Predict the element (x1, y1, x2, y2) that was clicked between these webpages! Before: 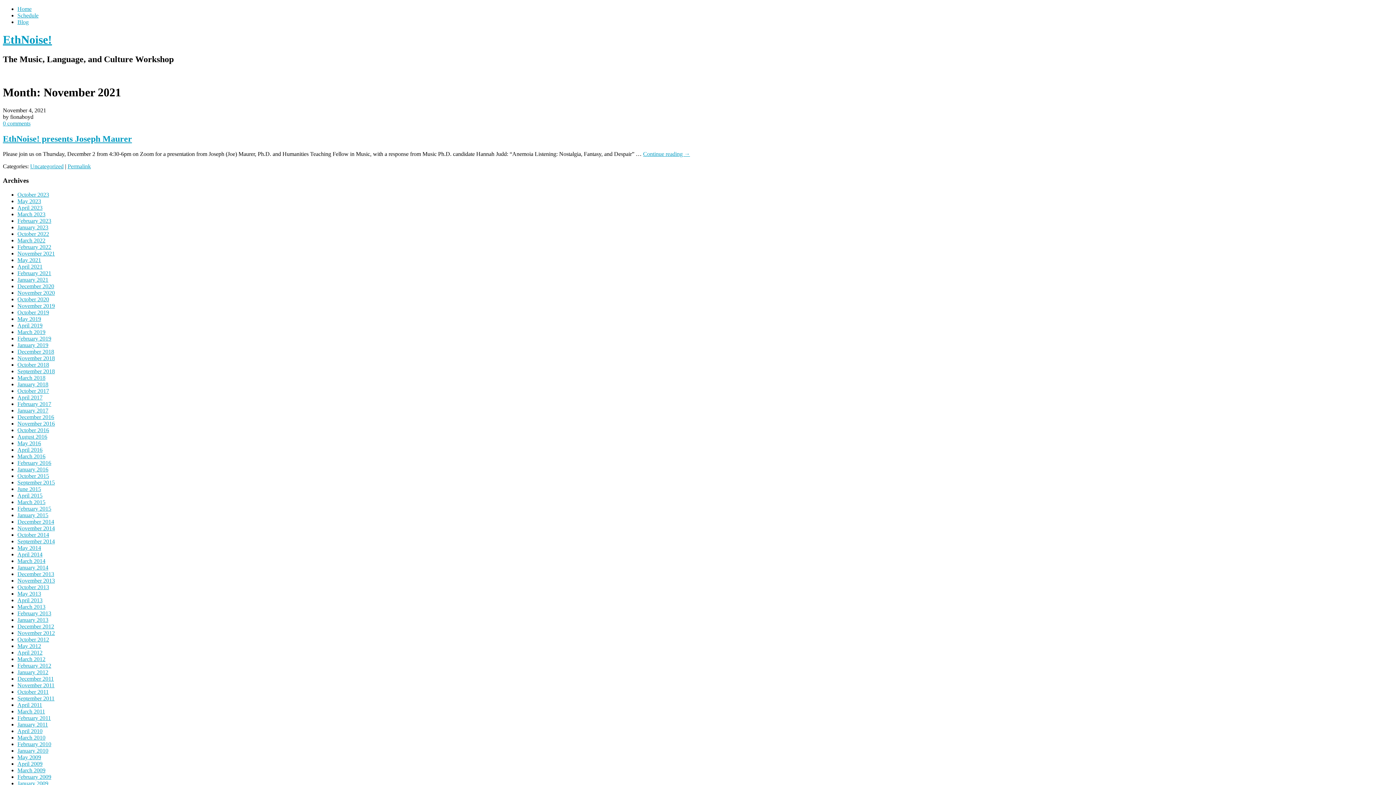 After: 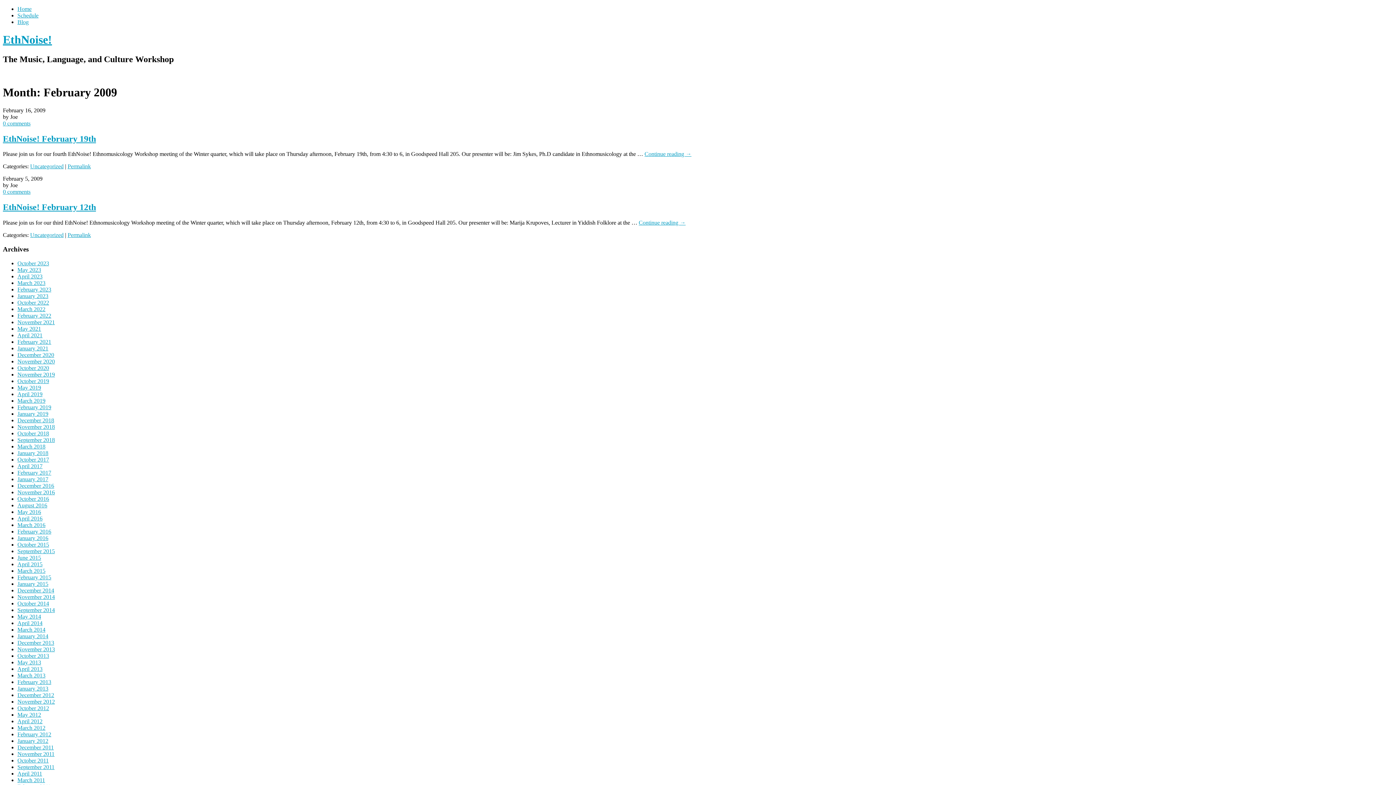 Action: bbox: (17, 774, 51, 780) label: February 2009